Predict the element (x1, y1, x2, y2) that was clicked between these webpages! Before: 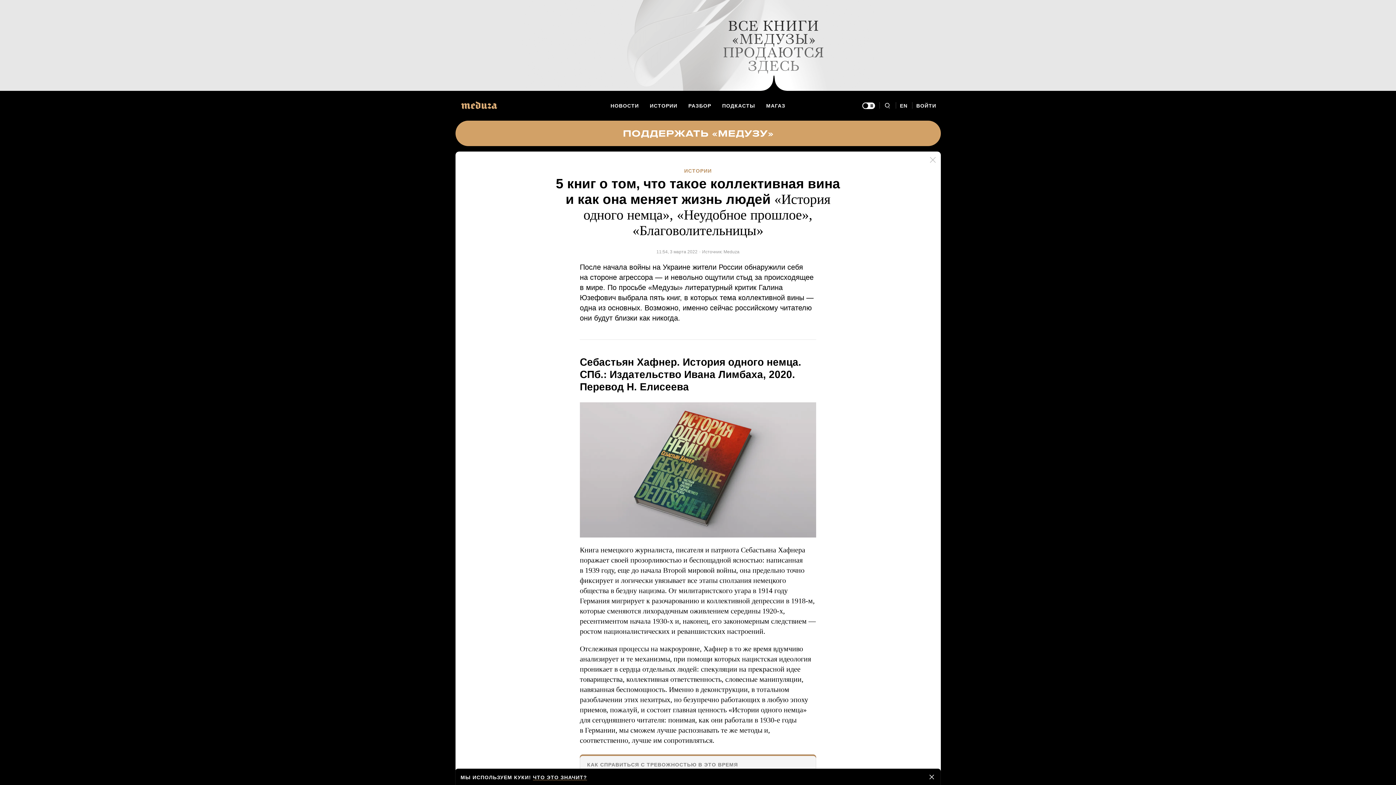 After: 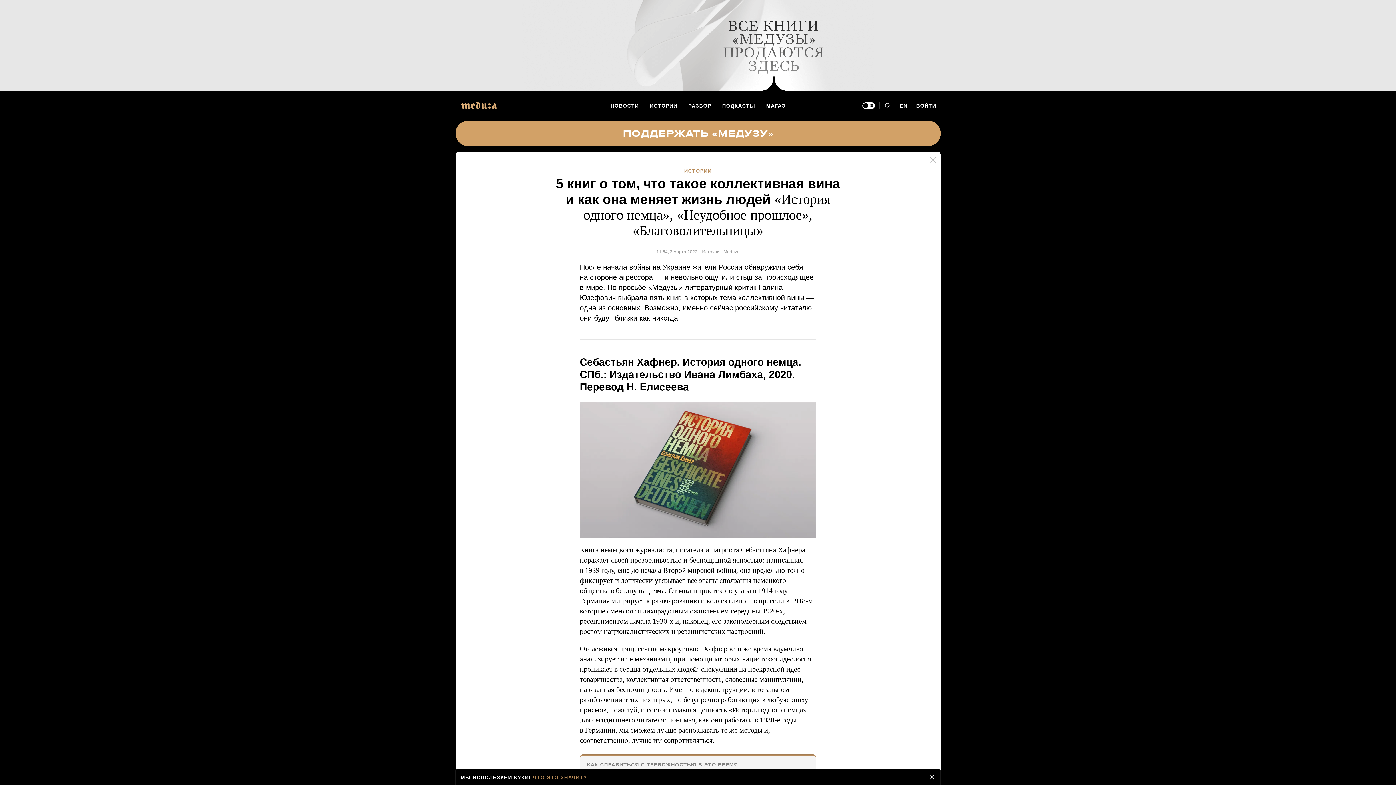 Action: label: ЧТО ЭТО ЗНАЧИТ? bbox: (533, 774, 587, 780)